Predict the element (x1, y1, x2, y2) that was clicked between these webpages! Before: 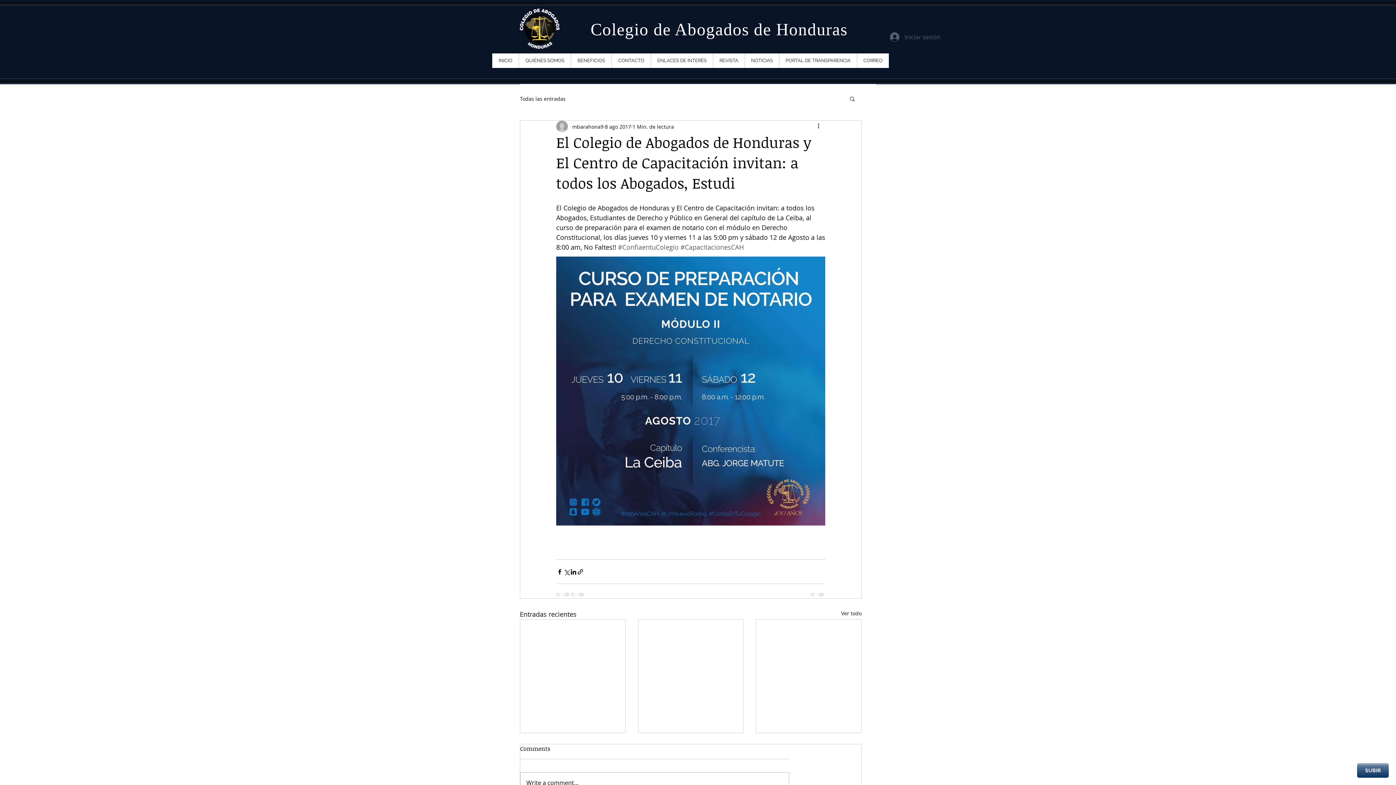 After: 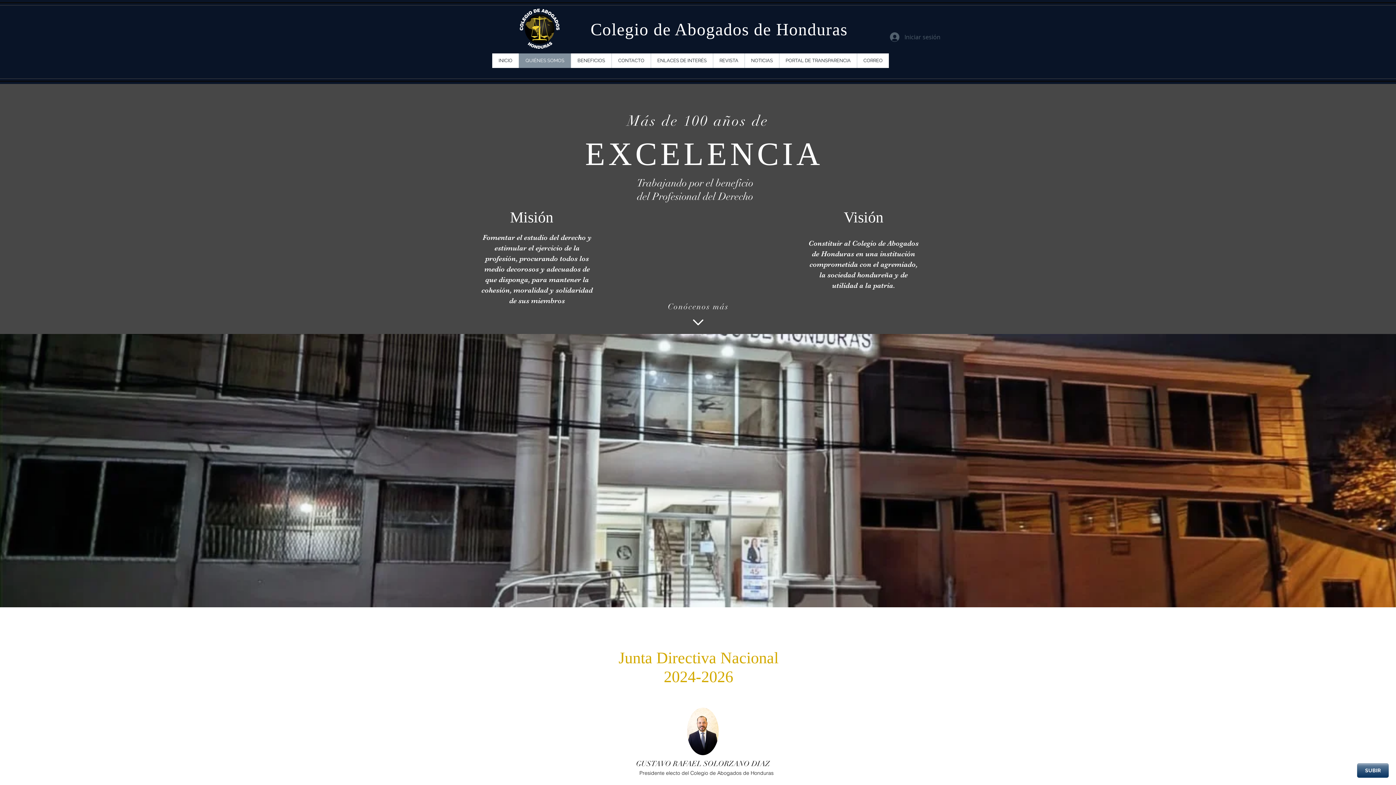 Action: label: QUIÉNES SOMOS bbox: (518, 53, 570, 68)